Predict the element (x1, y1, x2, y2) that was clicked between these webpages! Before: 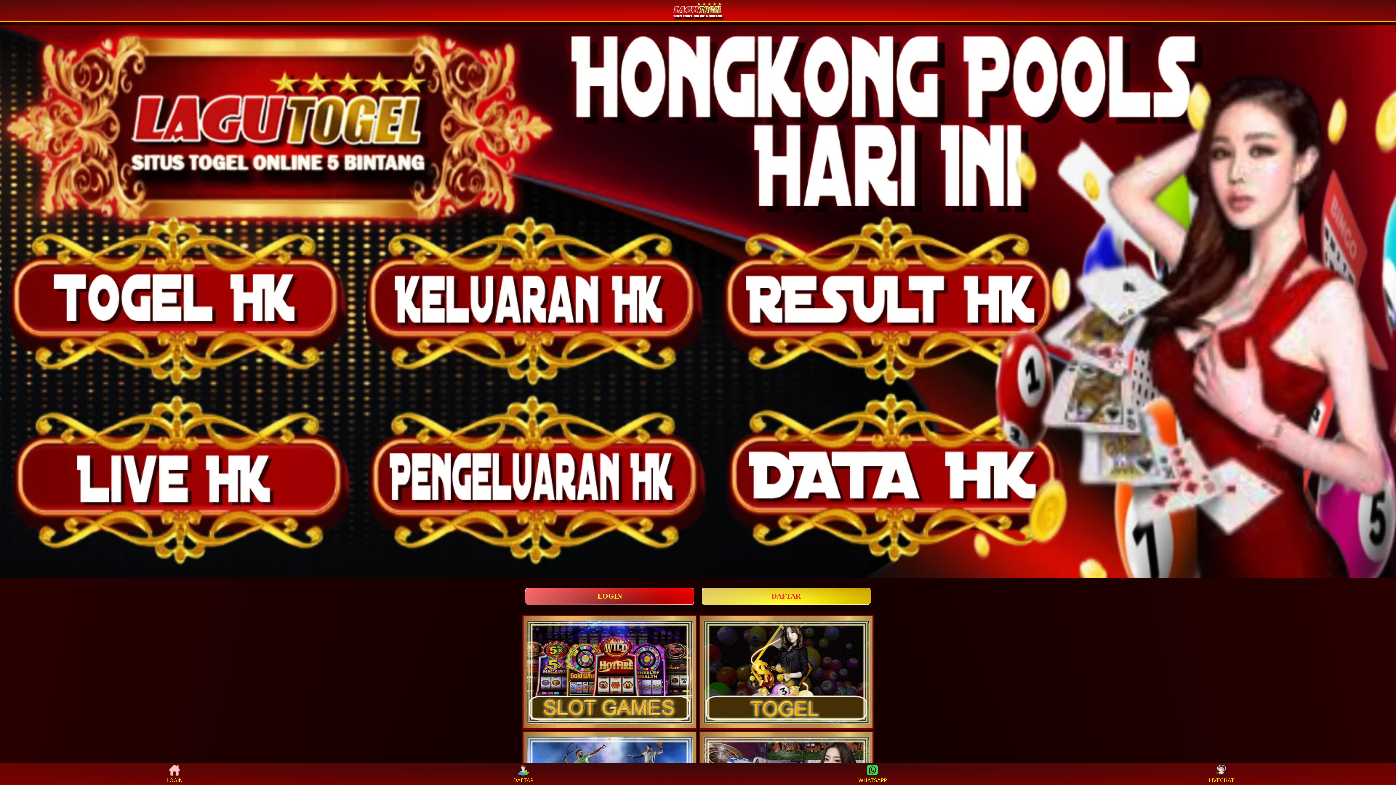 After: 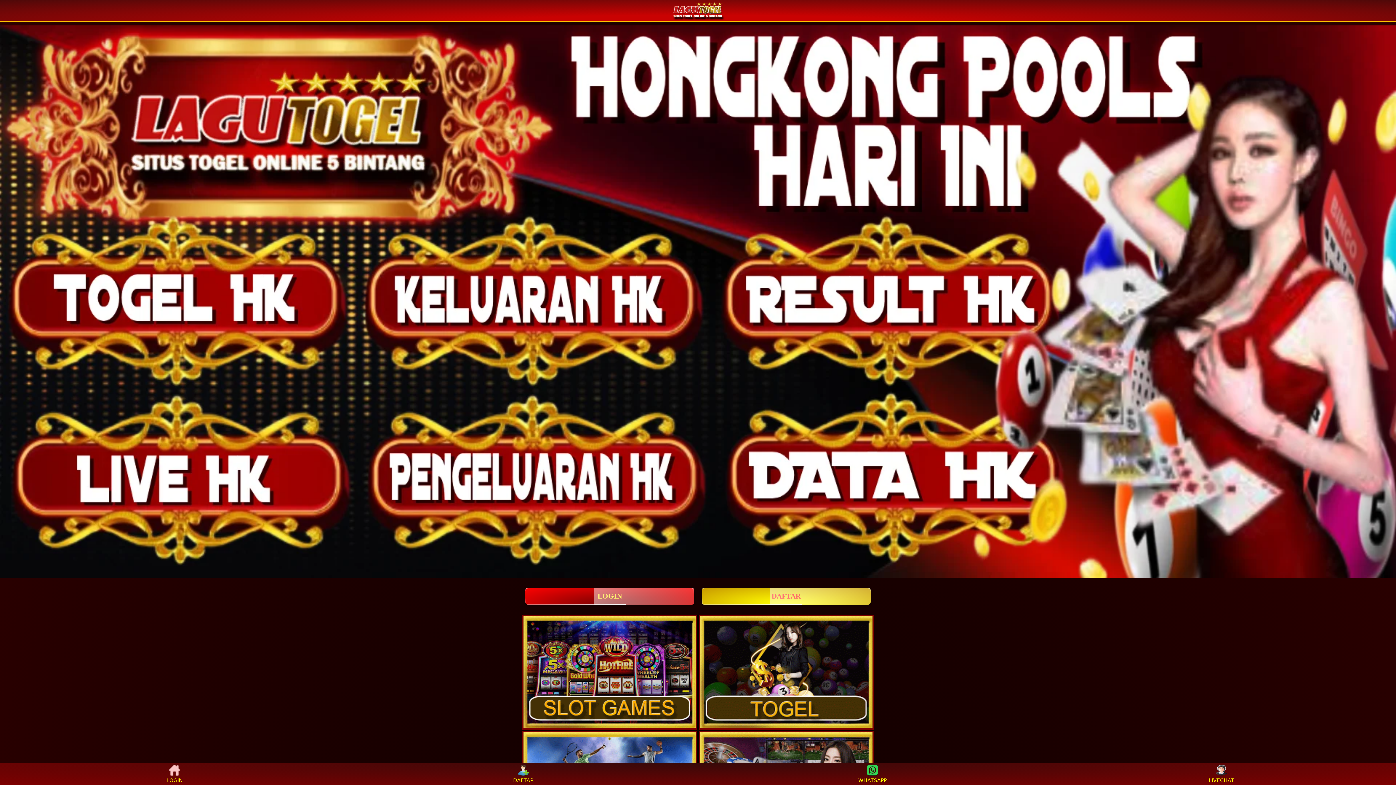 Action: bbox: (1208, 765, 1235, 783) label: LIVECHAT